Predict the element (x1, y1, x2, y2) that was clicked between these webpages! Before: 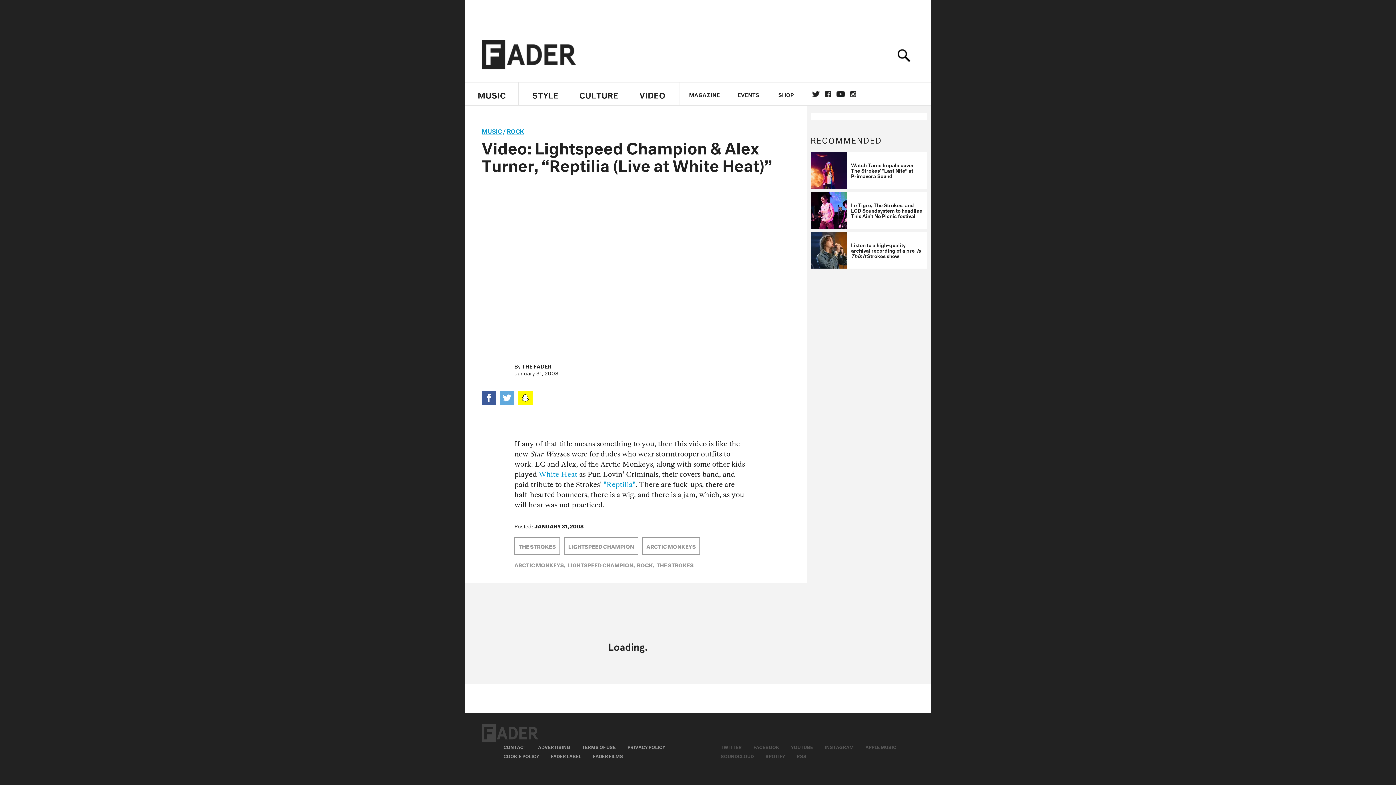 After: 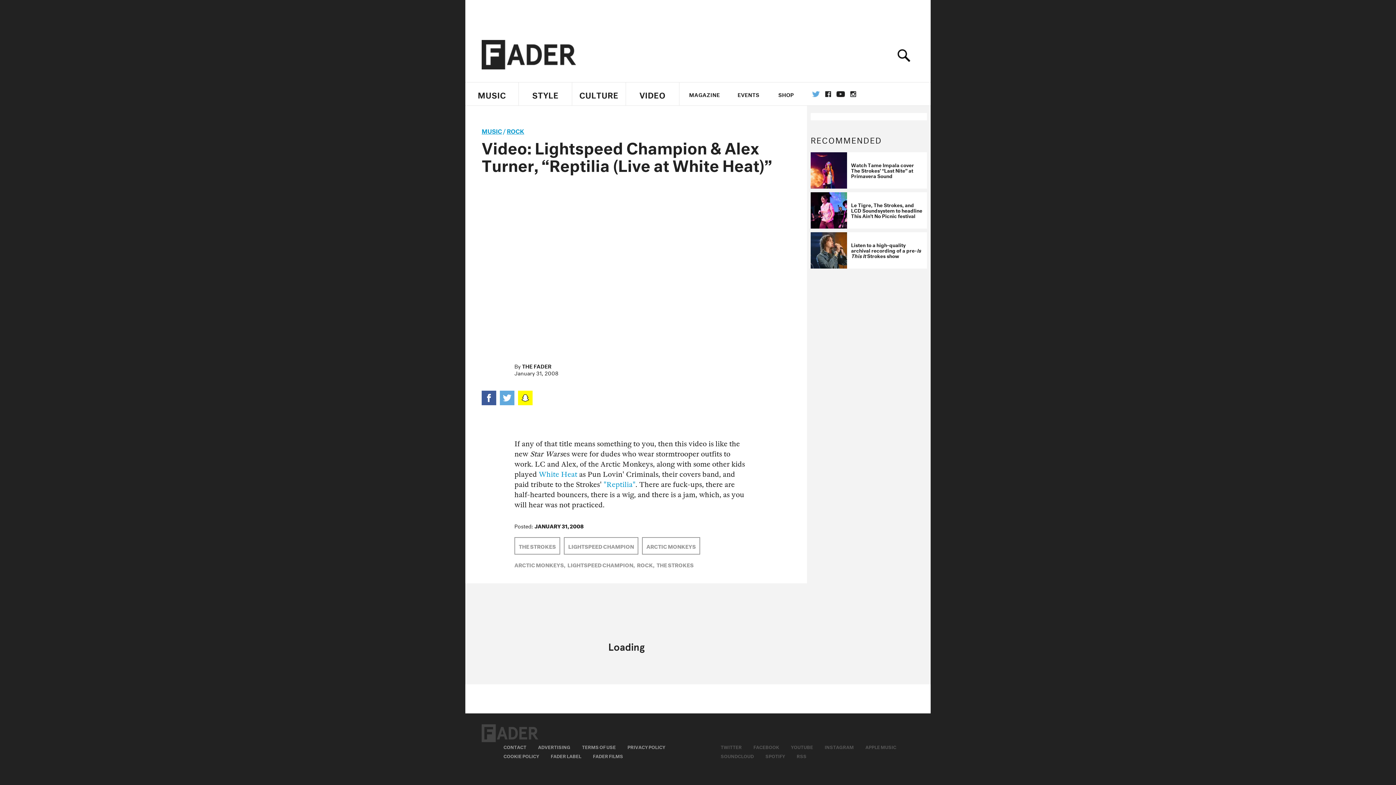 Action: bbox: (812, 91, 820, 97) label: TWITTER